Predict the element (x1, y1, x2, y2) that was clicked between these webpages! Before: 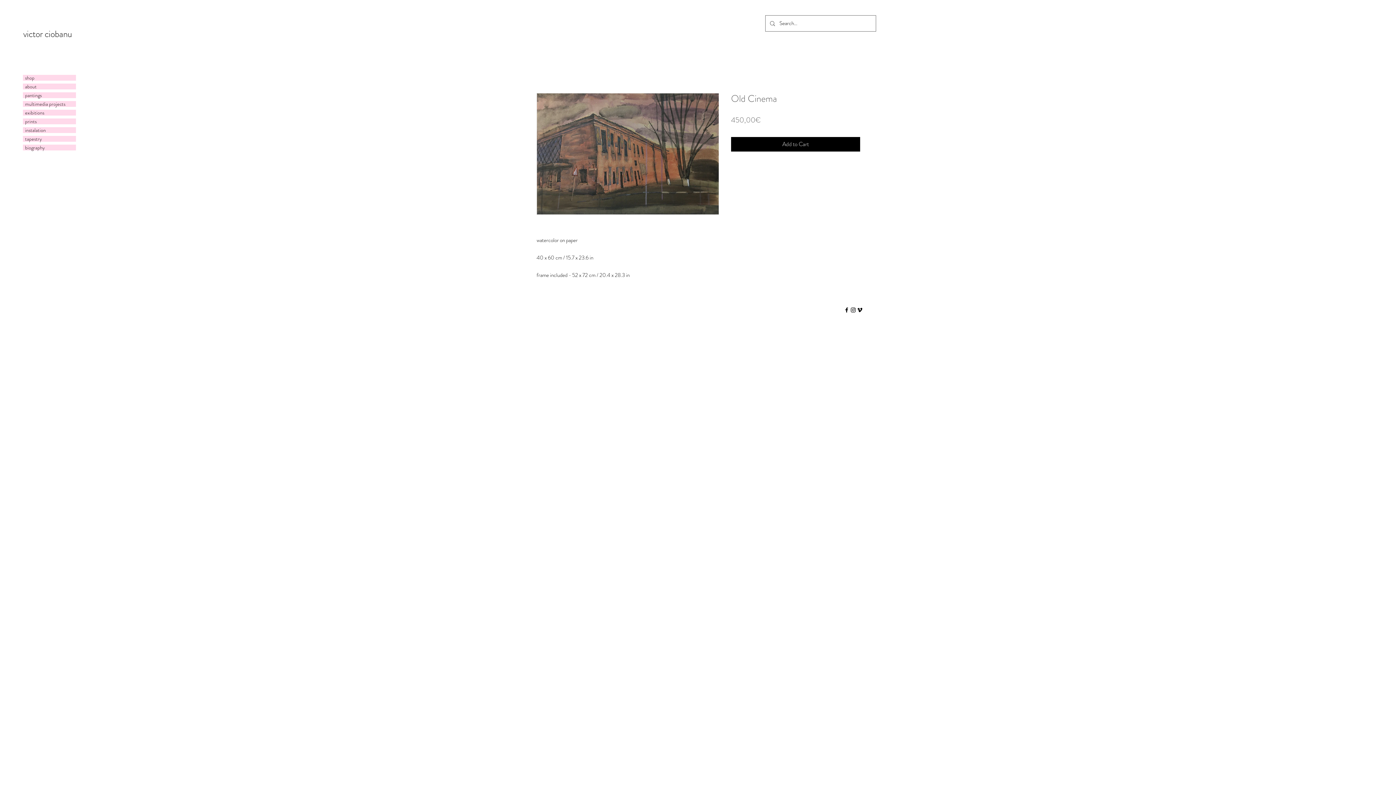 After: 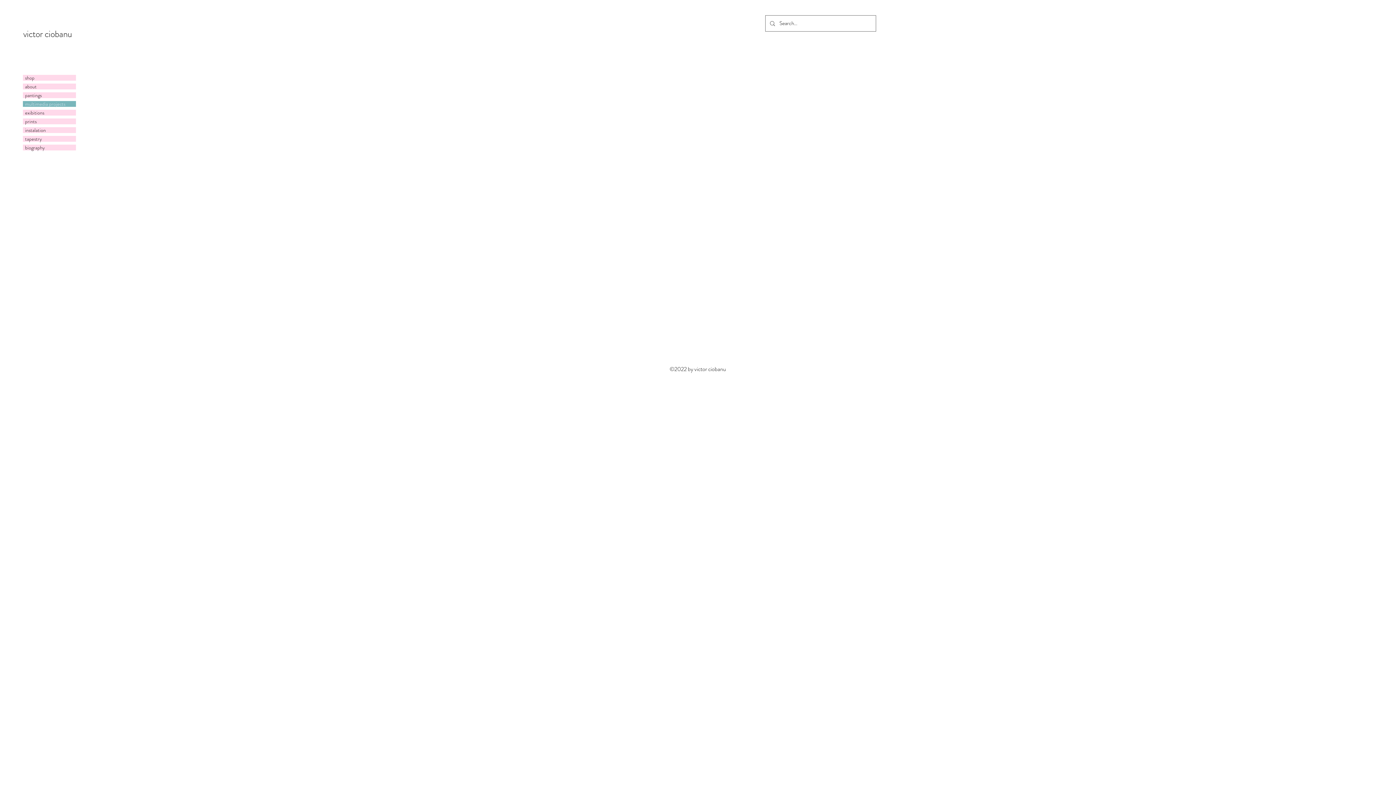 Action: label: multimedia projects bbox: (22, 101, 76, 106)